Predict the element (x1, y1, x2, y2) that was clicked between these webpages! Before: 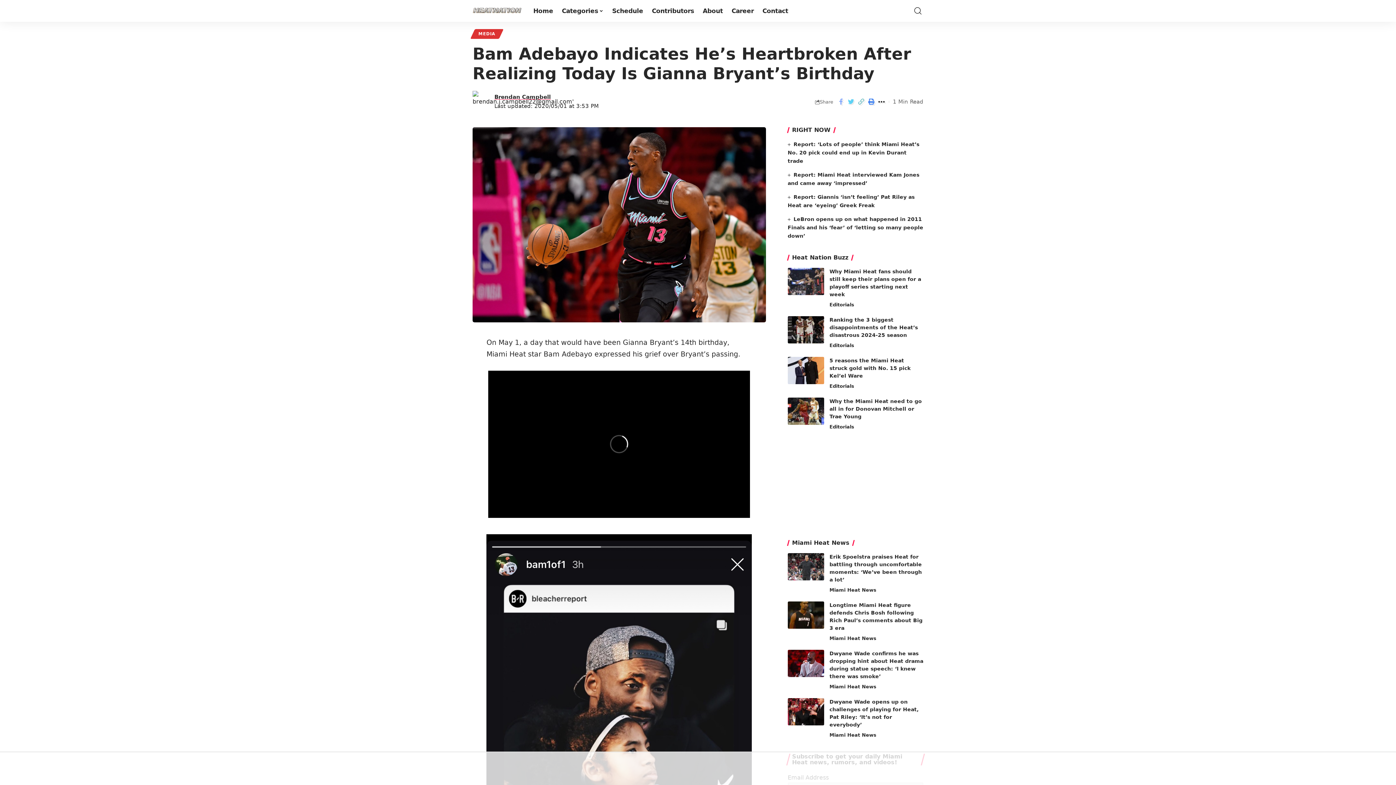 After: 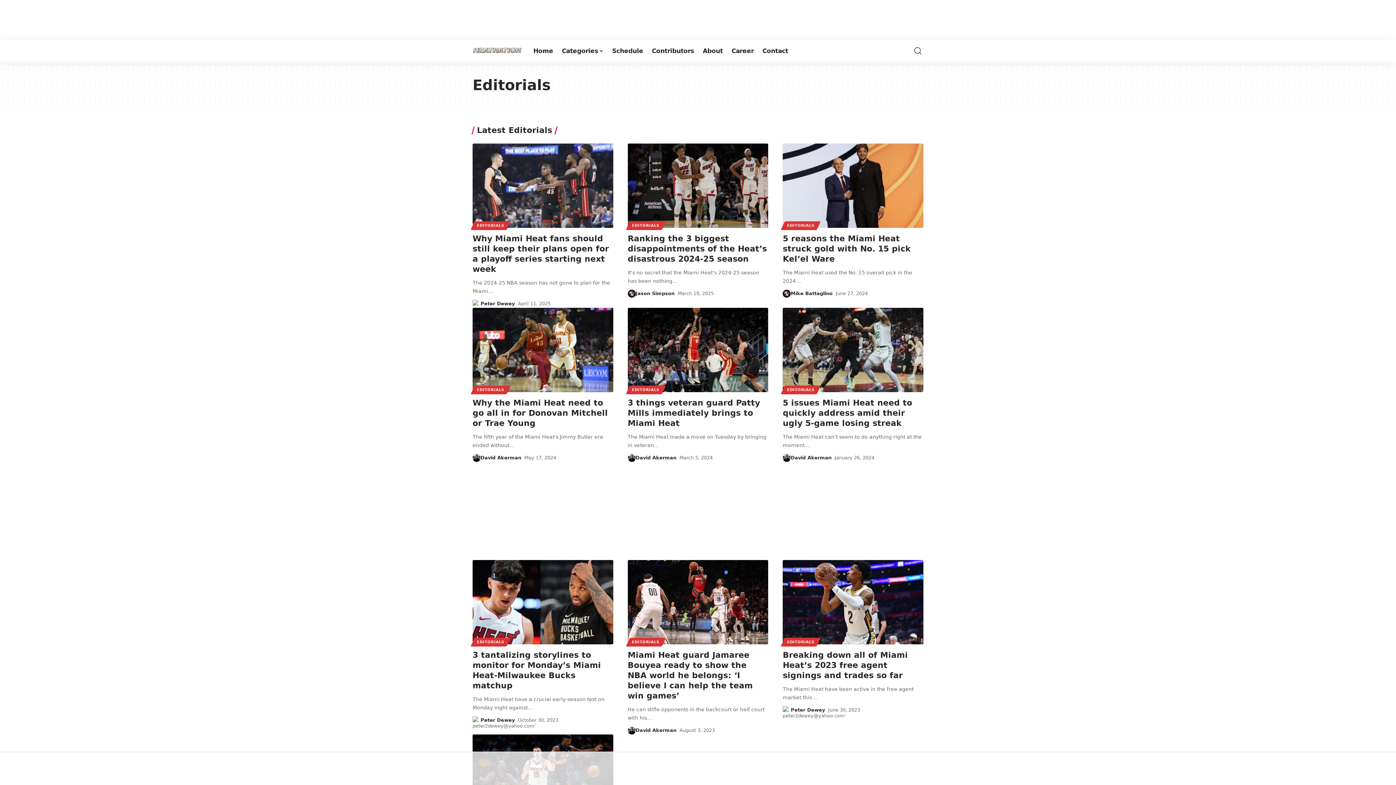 Action: label: Editorials bbox: (829, 423, 854, 431)